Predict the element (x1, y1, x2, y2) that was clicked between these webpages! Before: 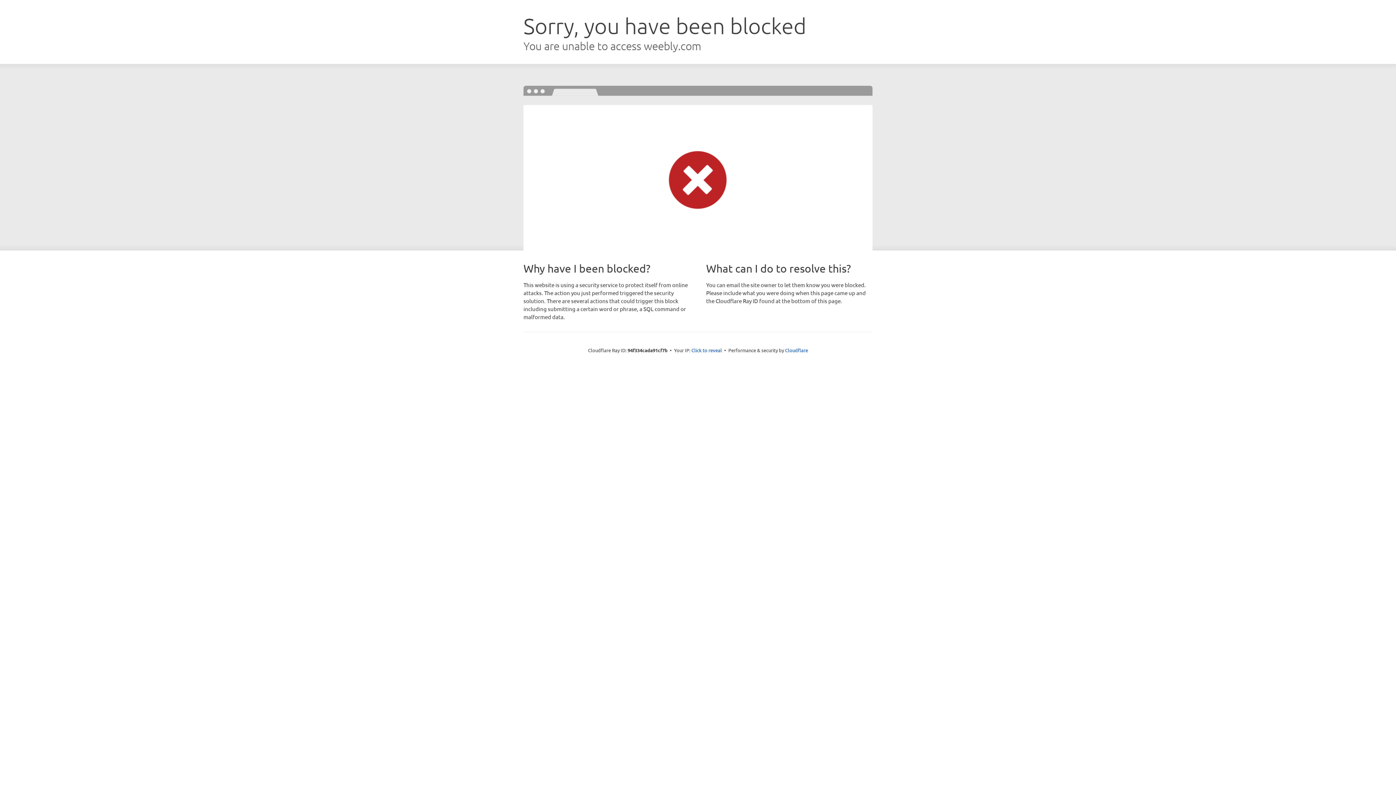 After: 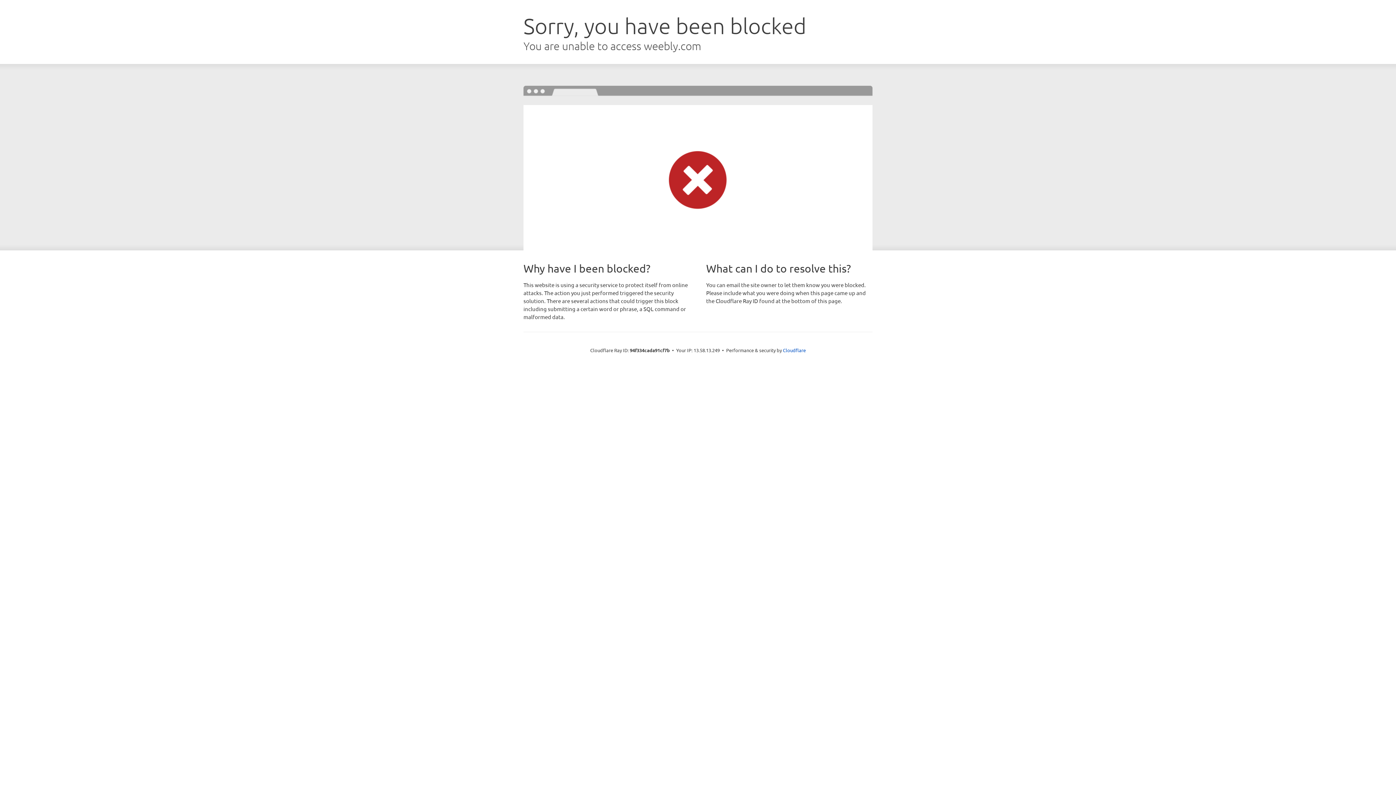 Action: bbox: (691, 346, 722, 353) label: Click to reveal